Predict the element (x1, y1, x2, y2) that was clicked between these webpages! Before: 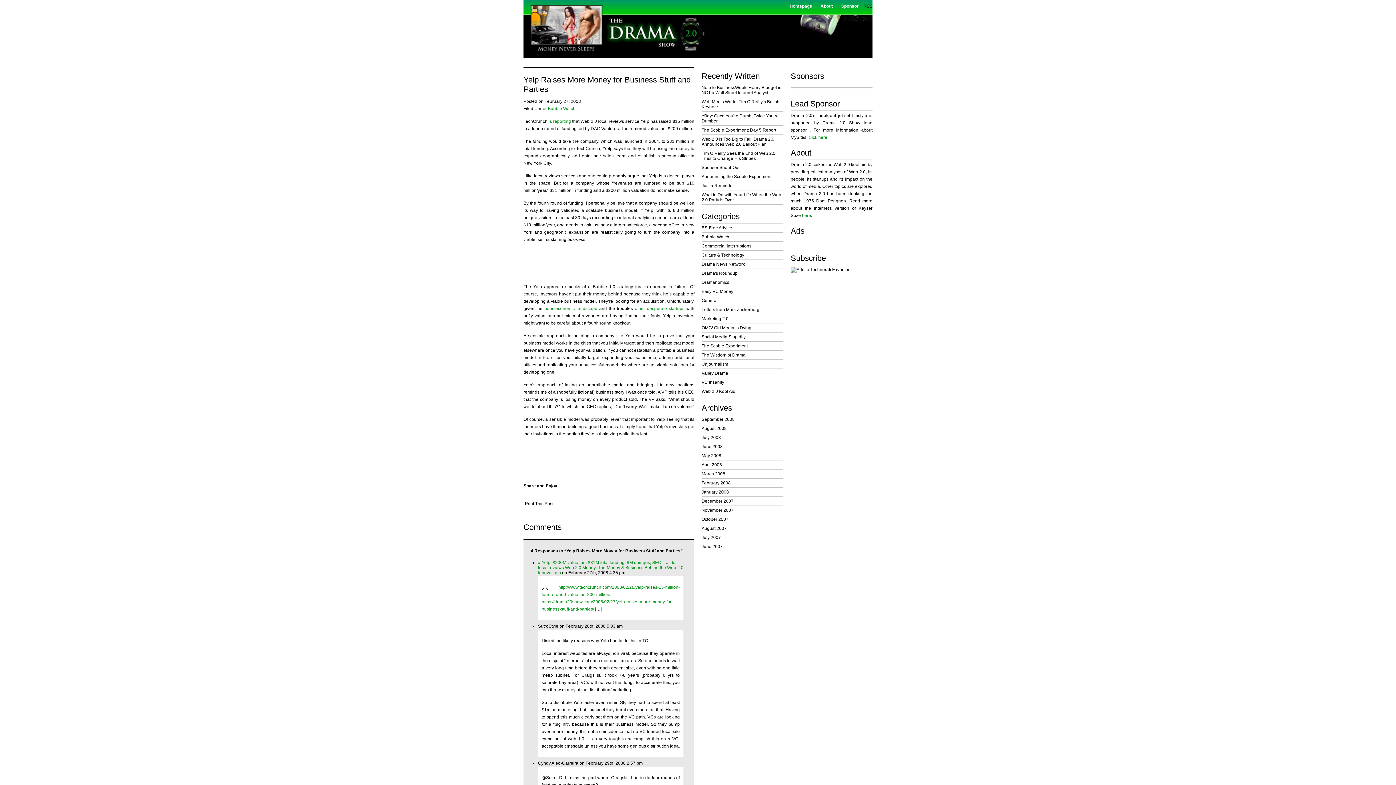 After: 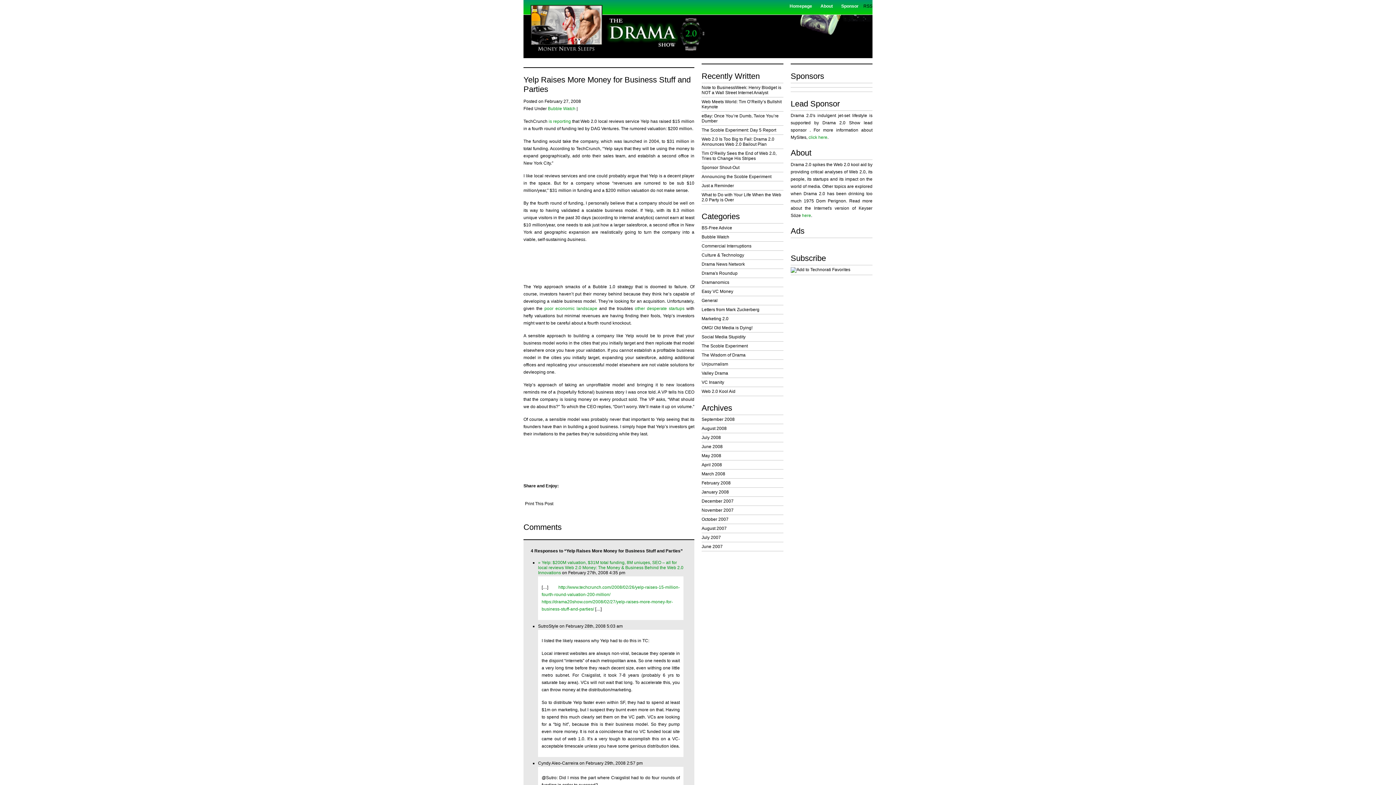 Action: bbox: (530, 490, 536, 495)